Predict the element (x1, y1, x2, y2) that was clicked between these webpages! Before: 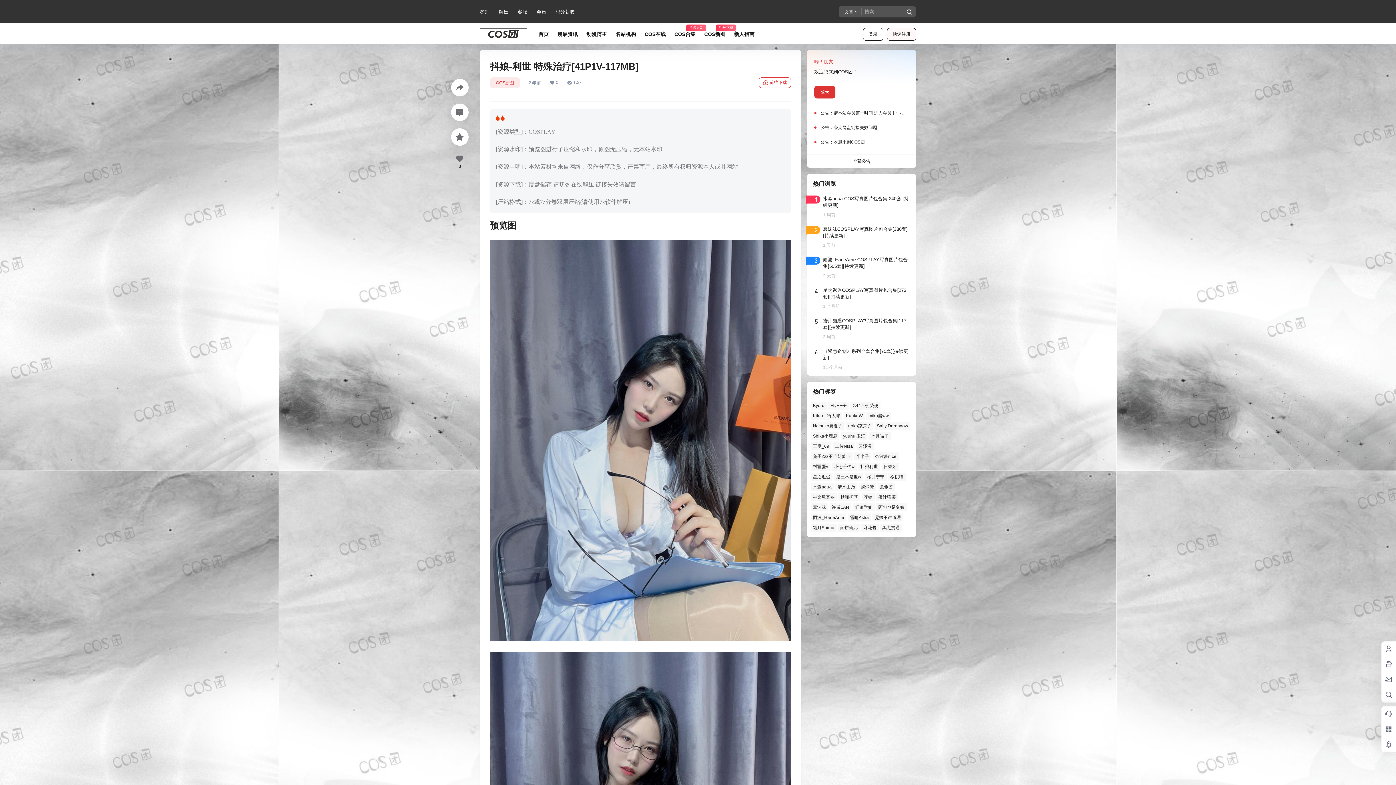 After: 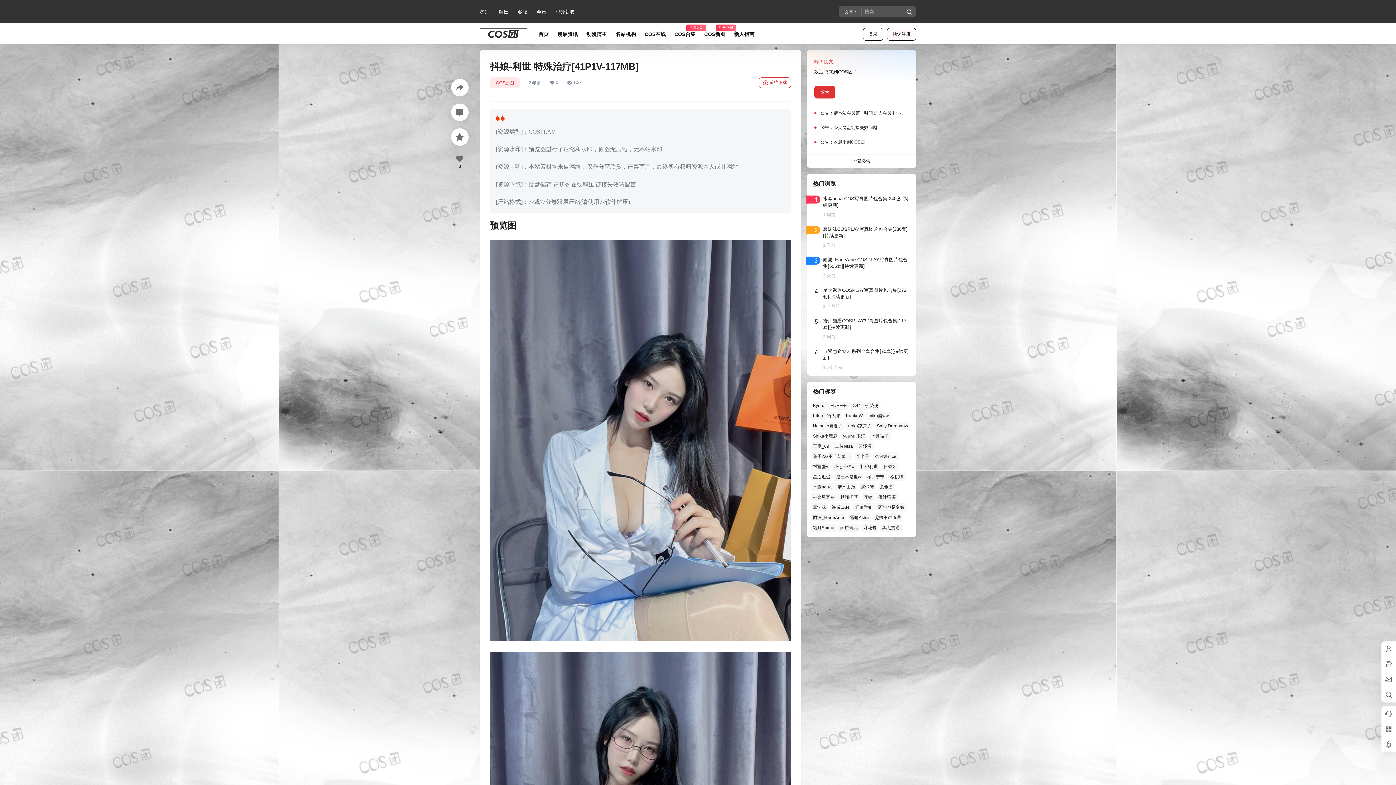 Action: bbox: (490, 239, 791, 246)